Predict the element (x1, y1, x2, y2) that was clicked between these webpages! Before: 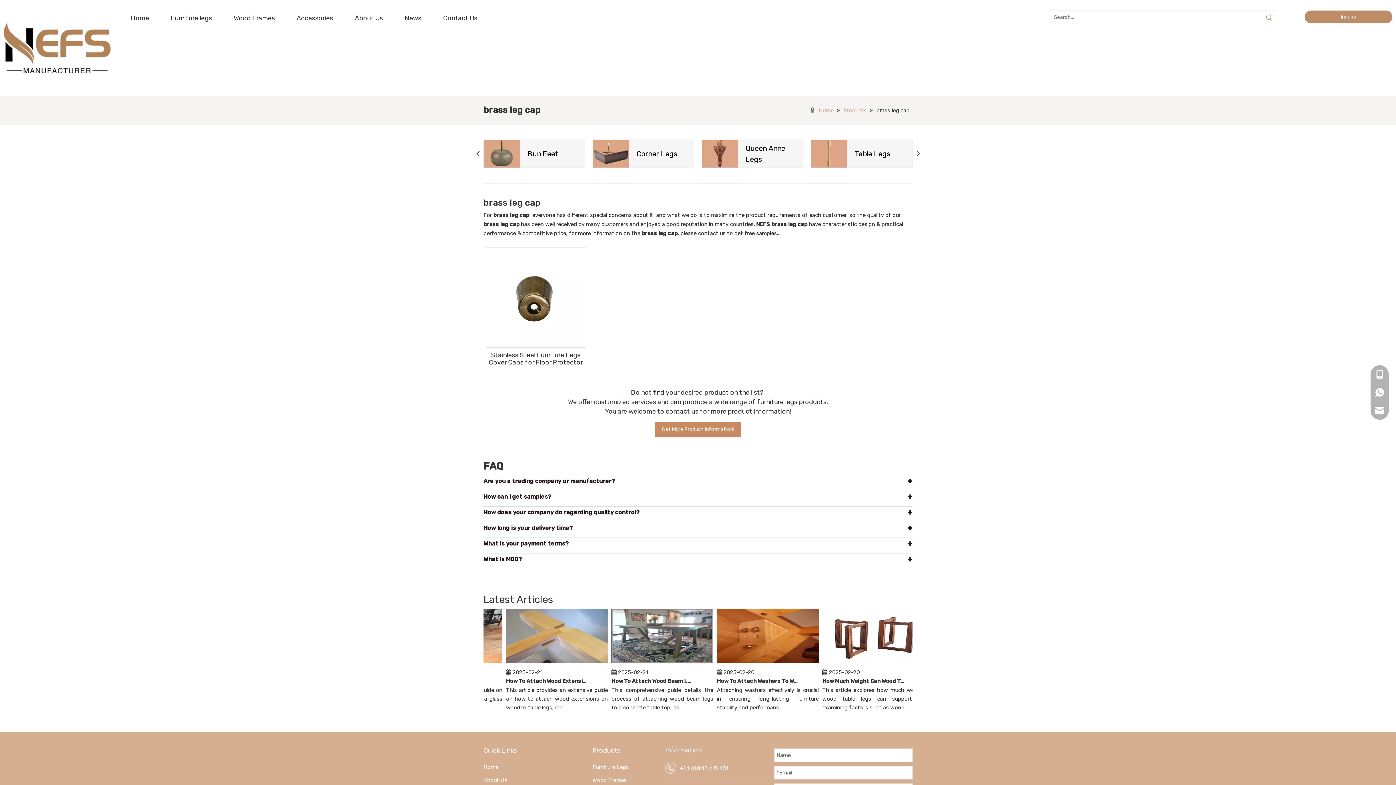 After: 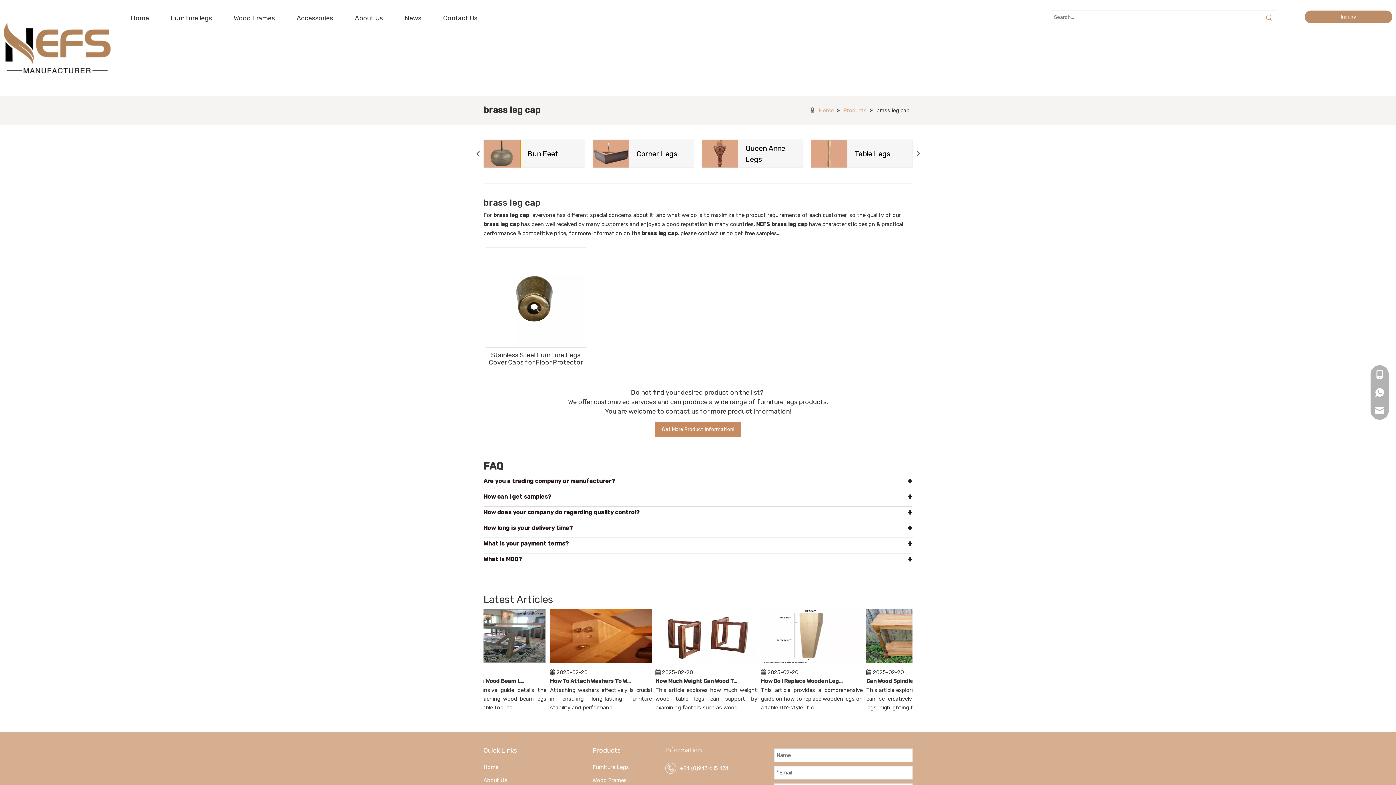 Action: bbox: (484, 139, 520, 167)